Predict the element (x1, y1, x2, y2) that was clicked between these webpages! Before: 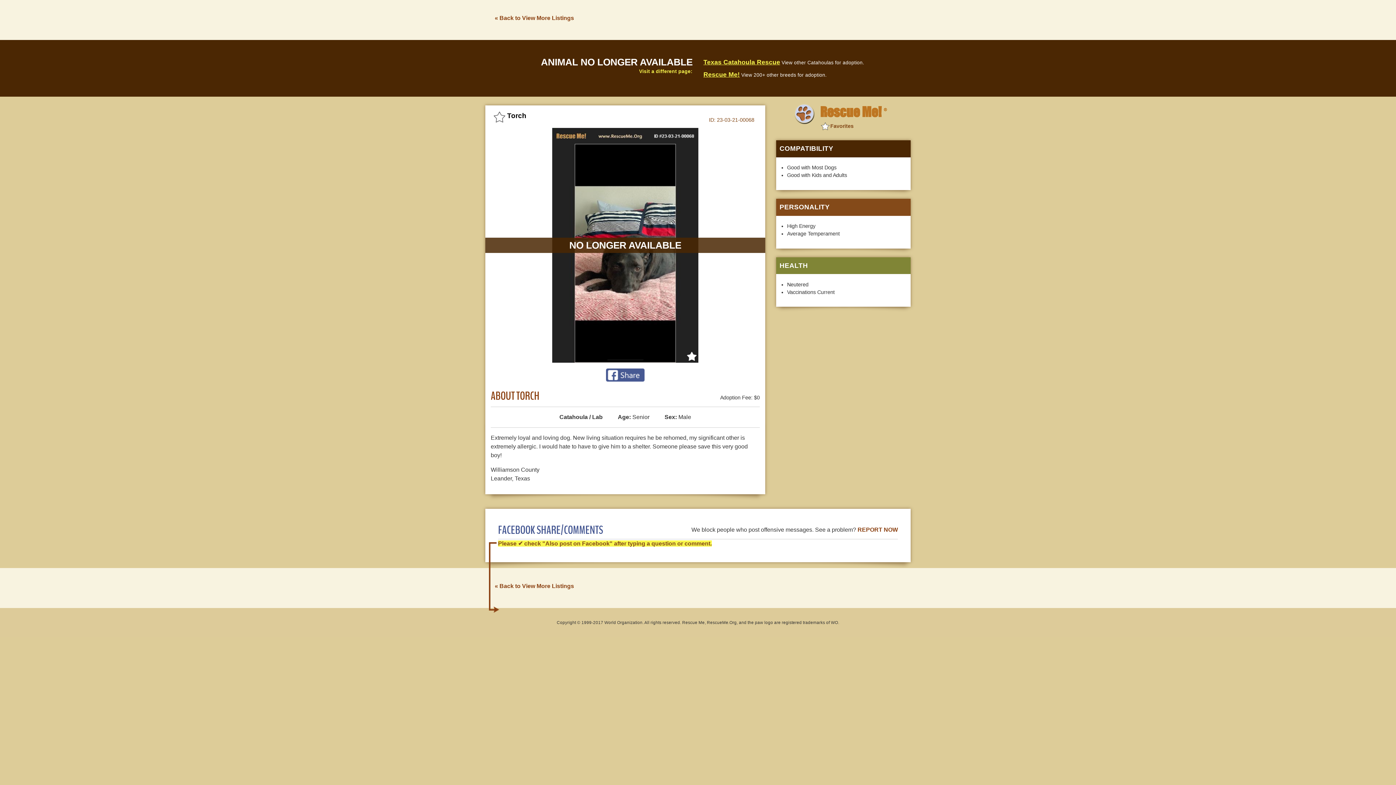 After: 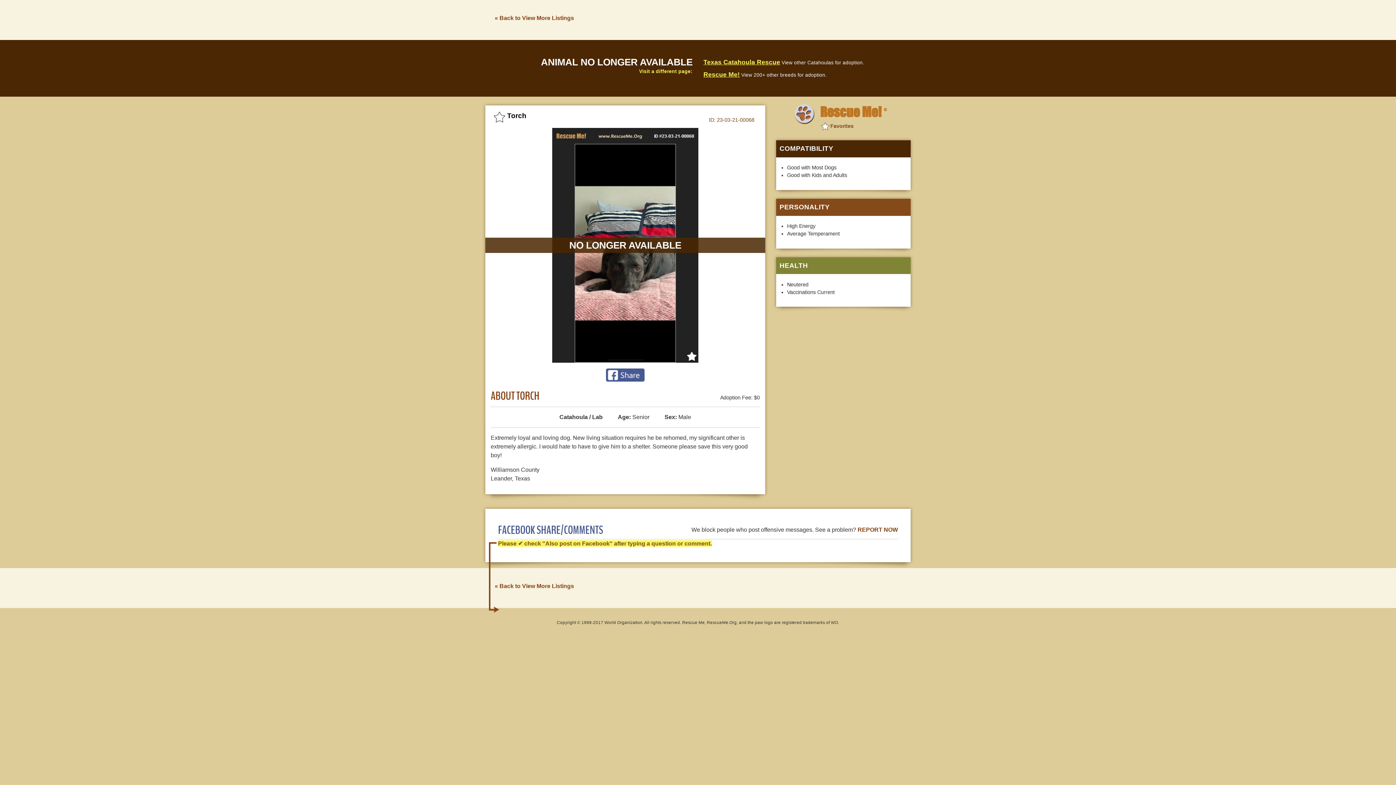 Action: bbox: (606, 371, 644, 377)